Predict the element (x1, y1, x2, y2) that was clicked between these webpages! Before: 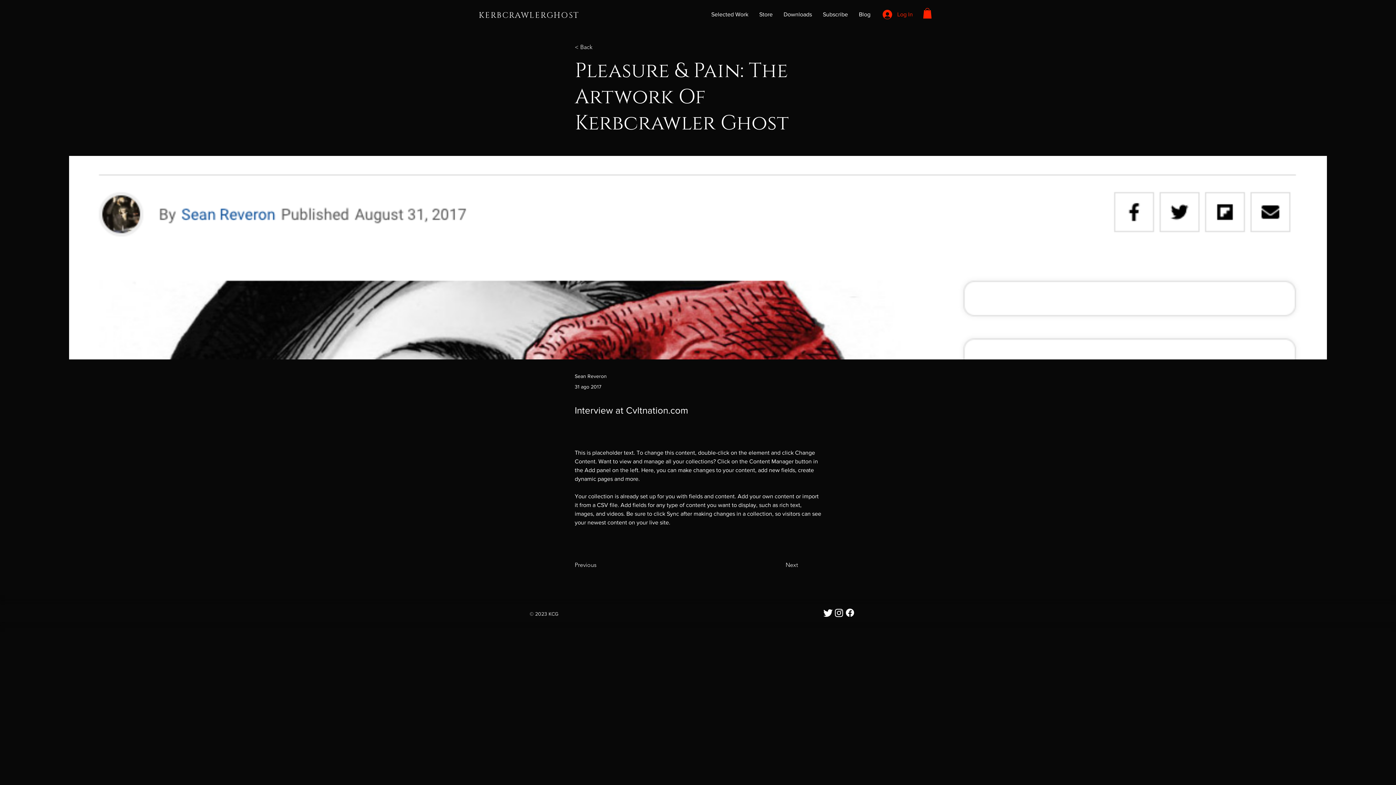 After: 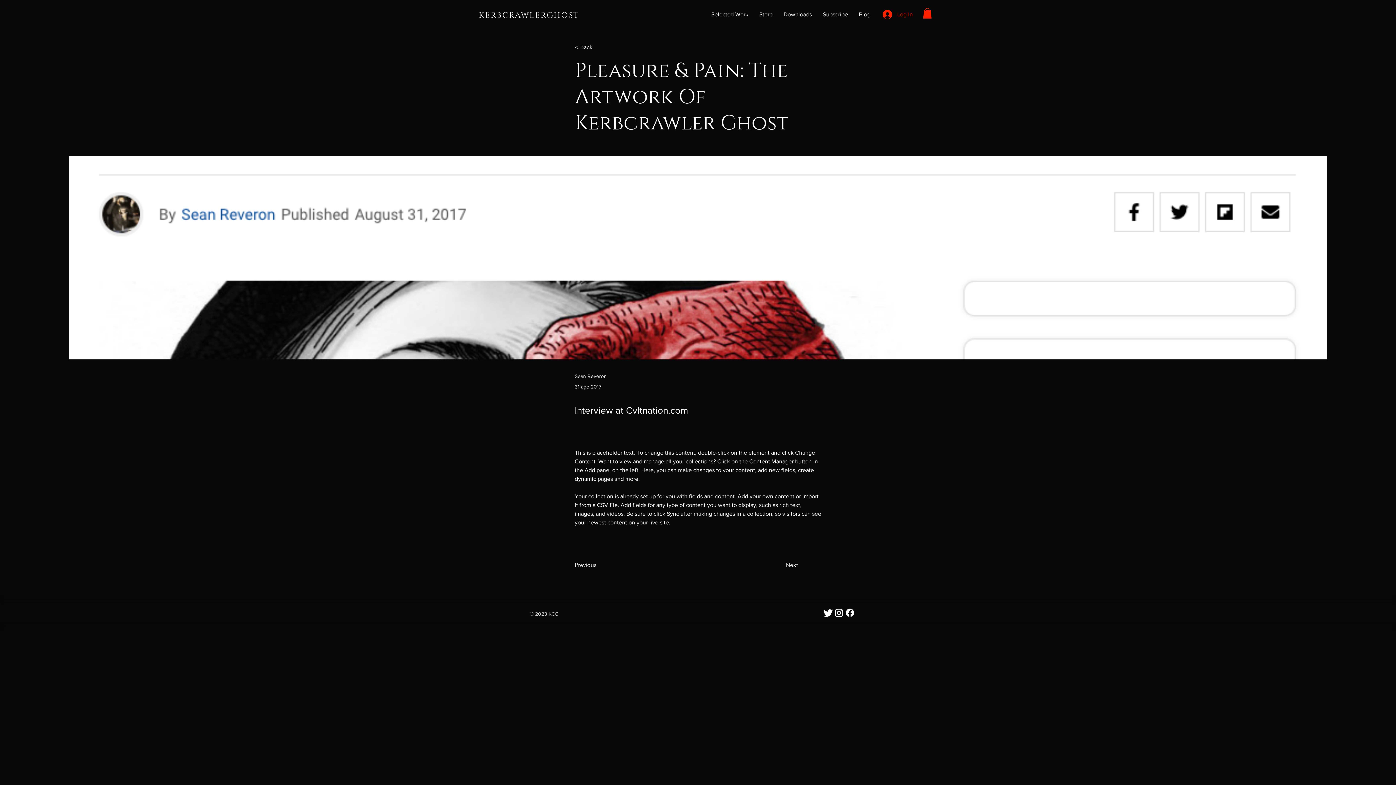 Action: label: Facebook bbox: (844, 607, 855, 618)